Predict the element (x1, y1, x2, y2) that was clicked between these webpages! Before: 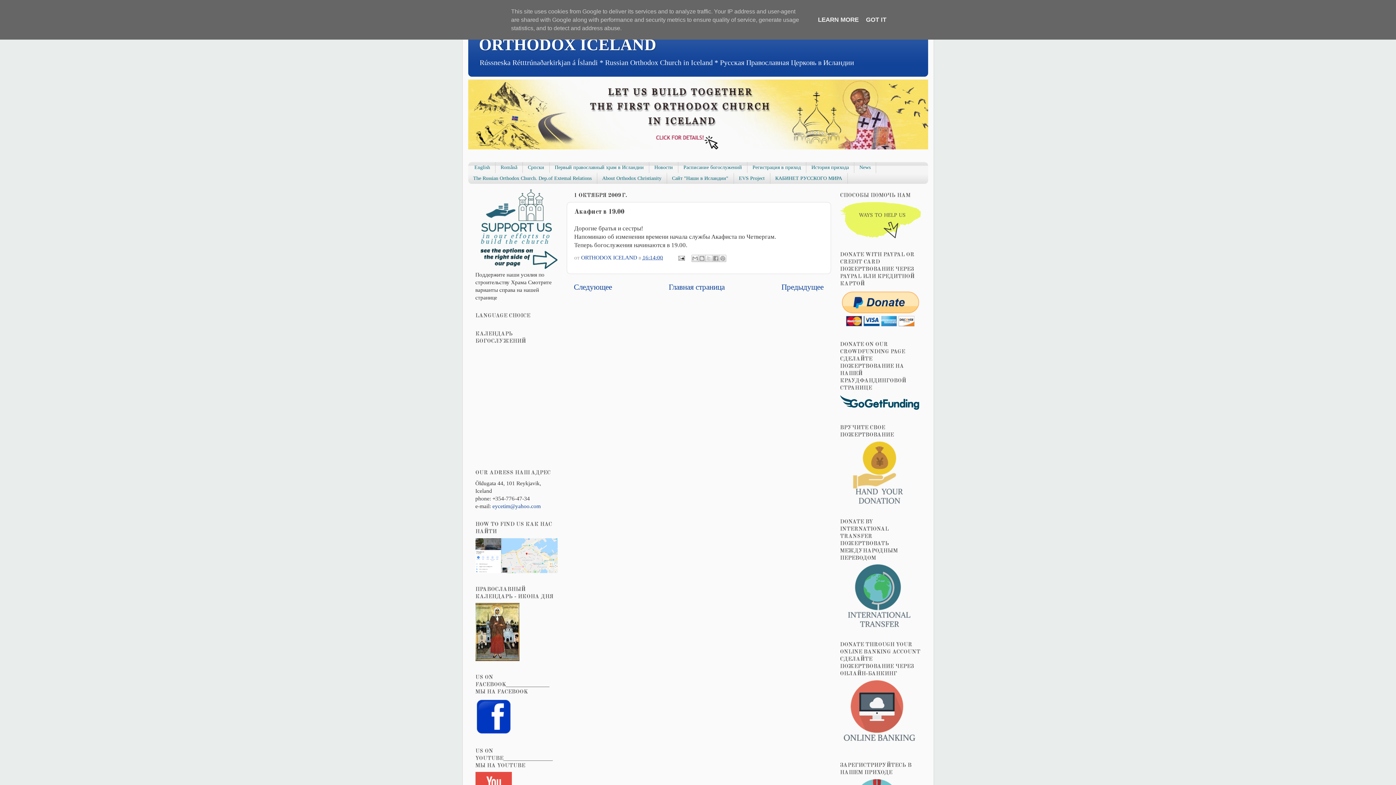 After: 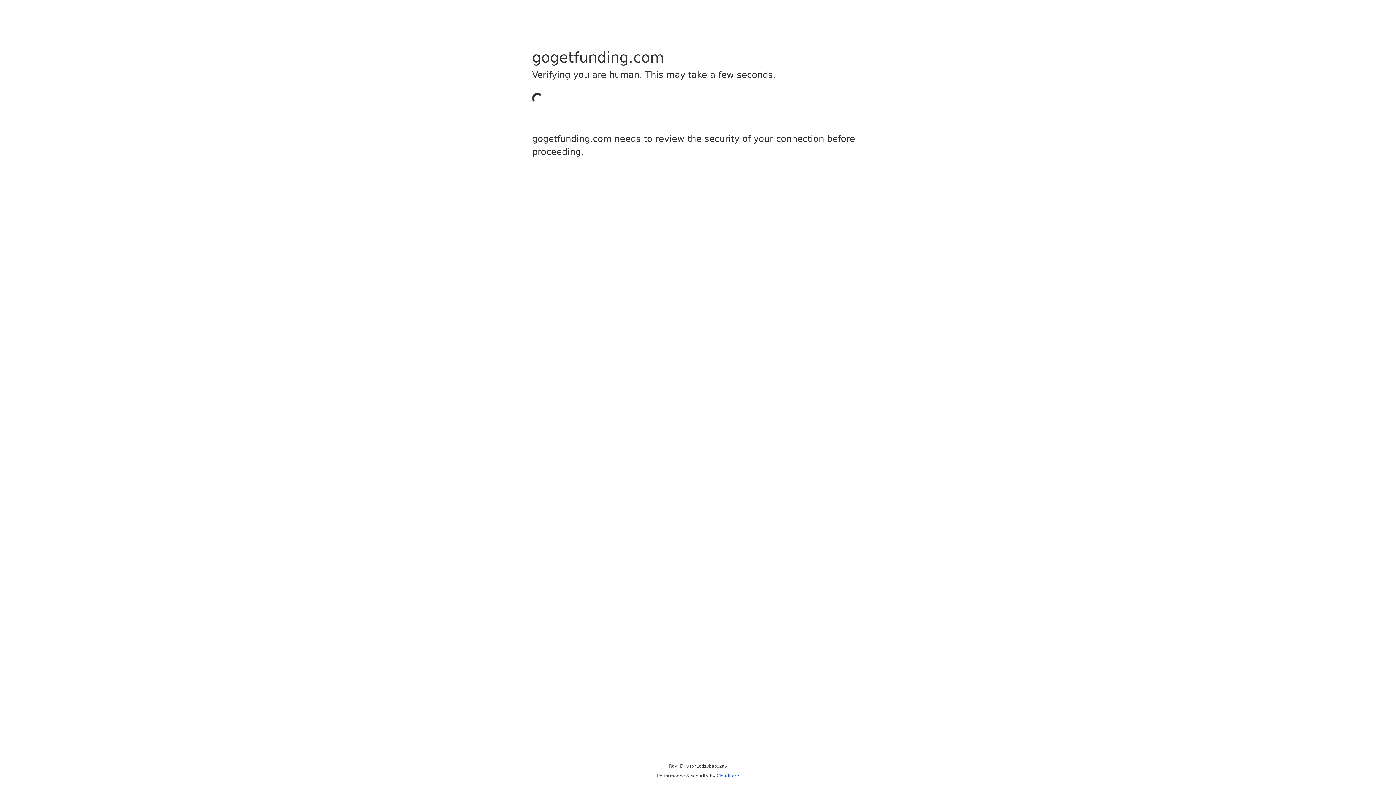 Action: bbox: (840, 406, 920, 412)